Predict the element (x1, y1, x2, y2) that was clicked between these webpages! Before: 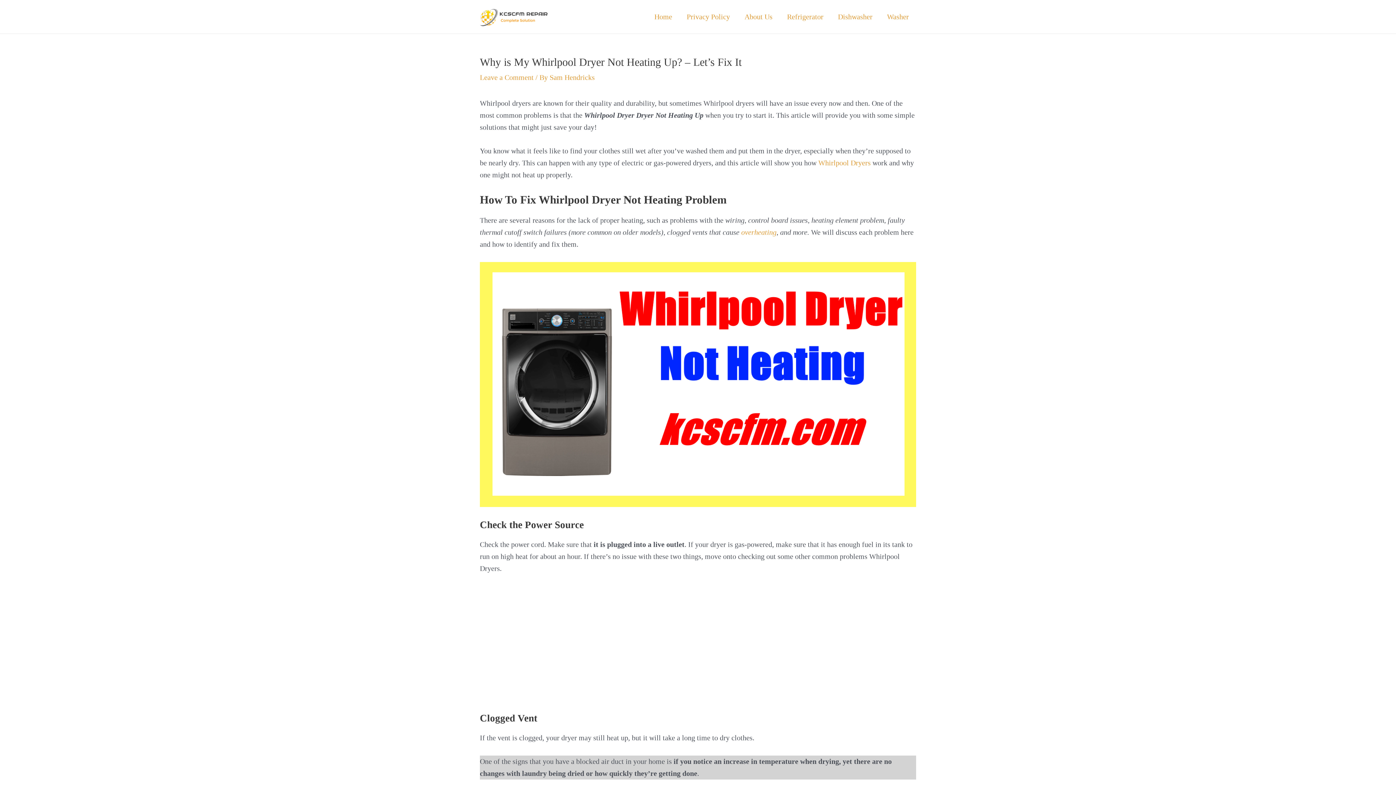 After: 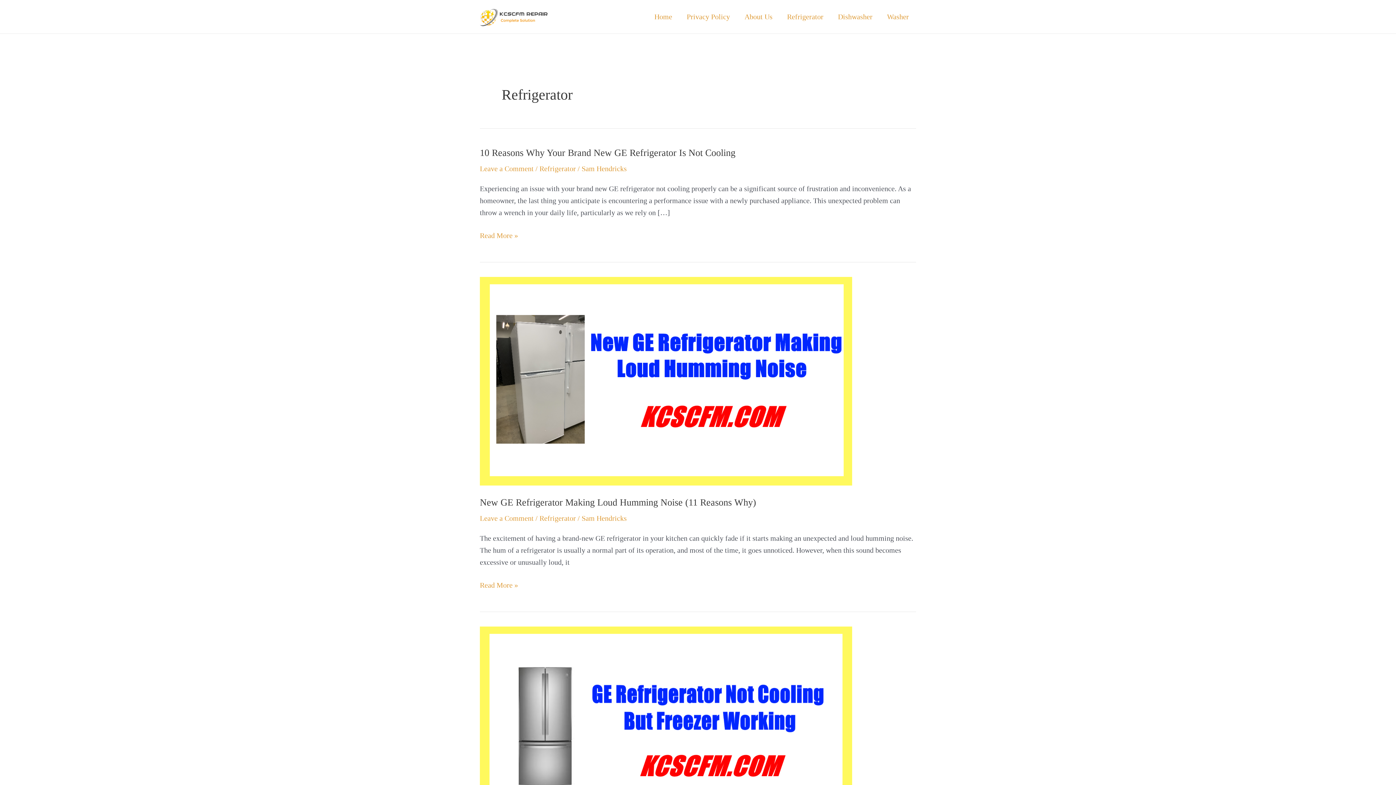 Action: label: Refrigerator bbox: (780, 2, 830, 31)